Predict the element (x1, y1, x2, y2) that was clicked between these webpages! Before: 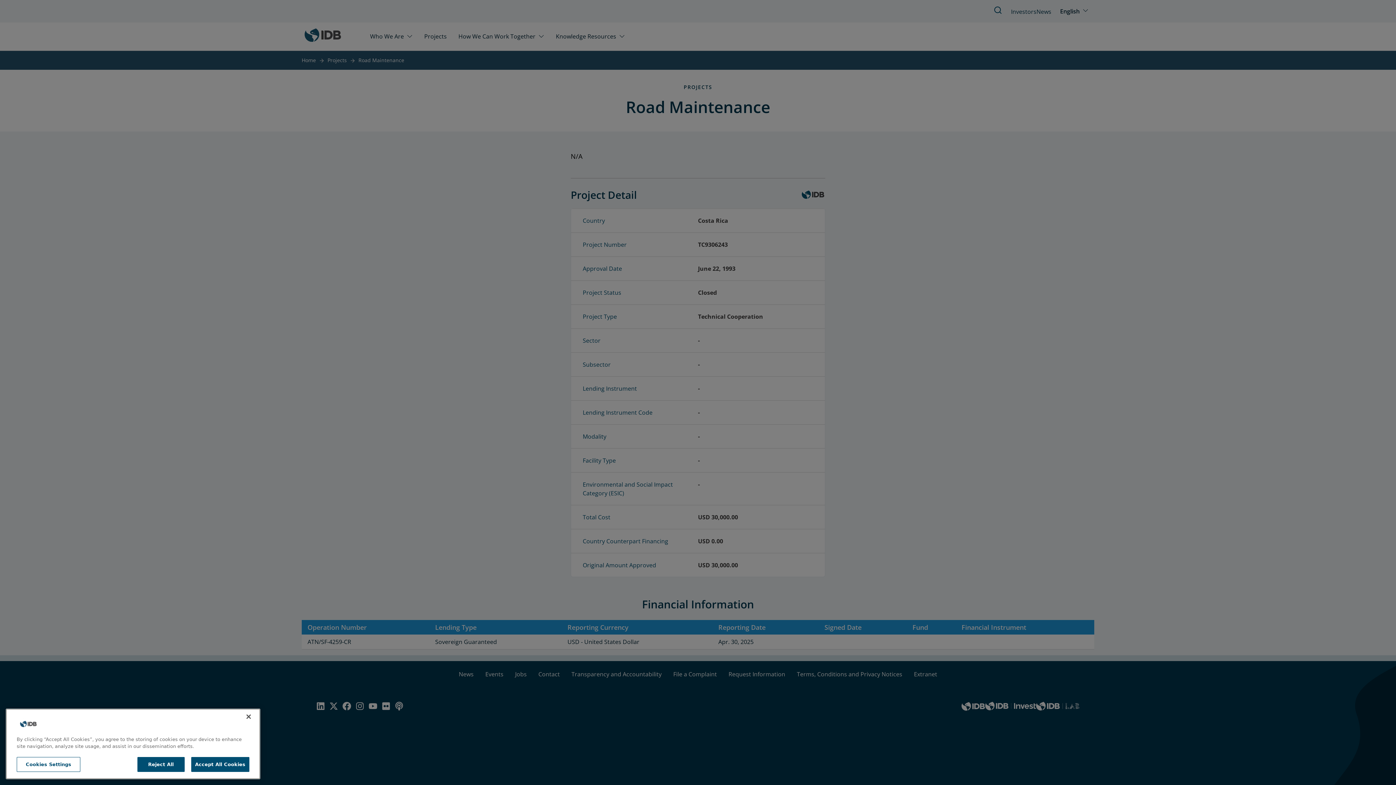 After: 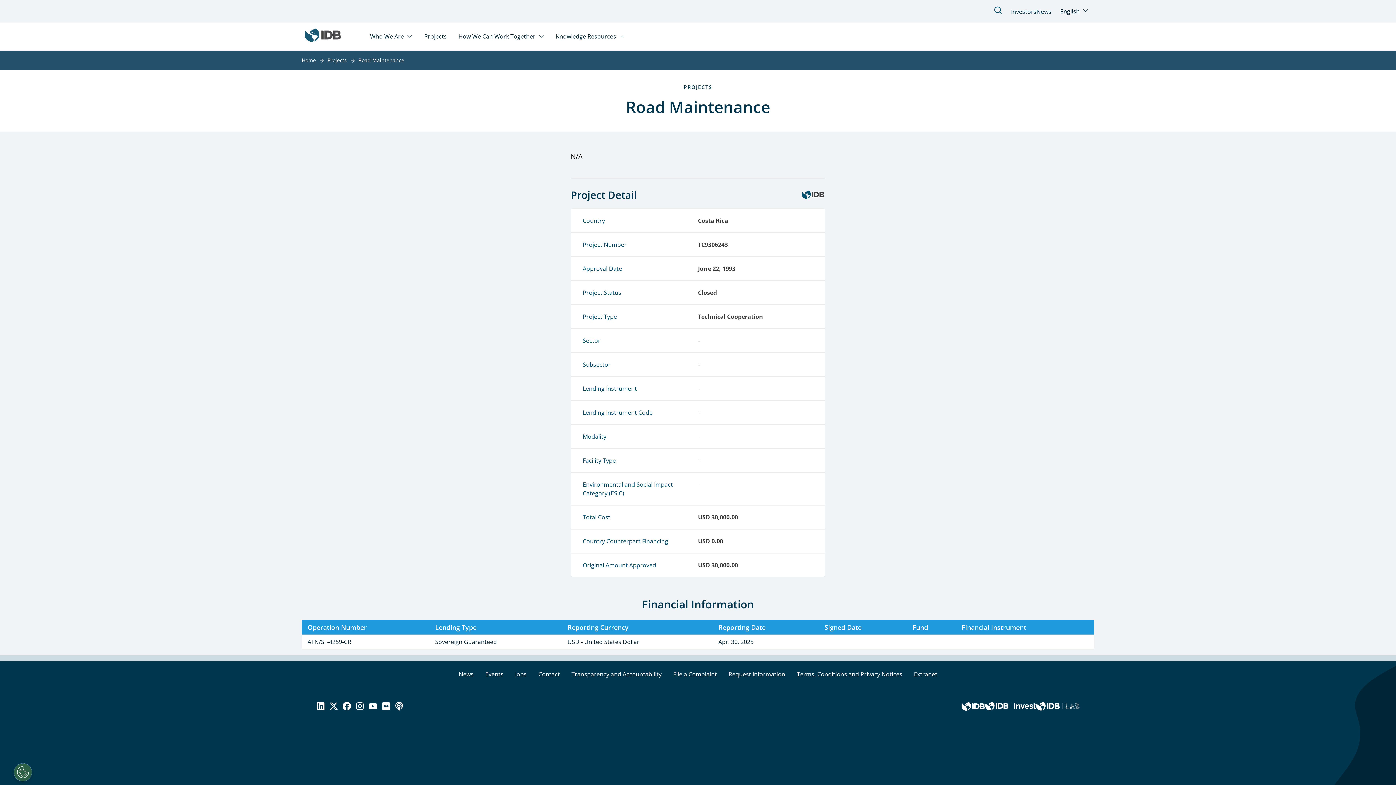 Action: bbox: (191, 774, 249, 789) label: Accept All Cookies